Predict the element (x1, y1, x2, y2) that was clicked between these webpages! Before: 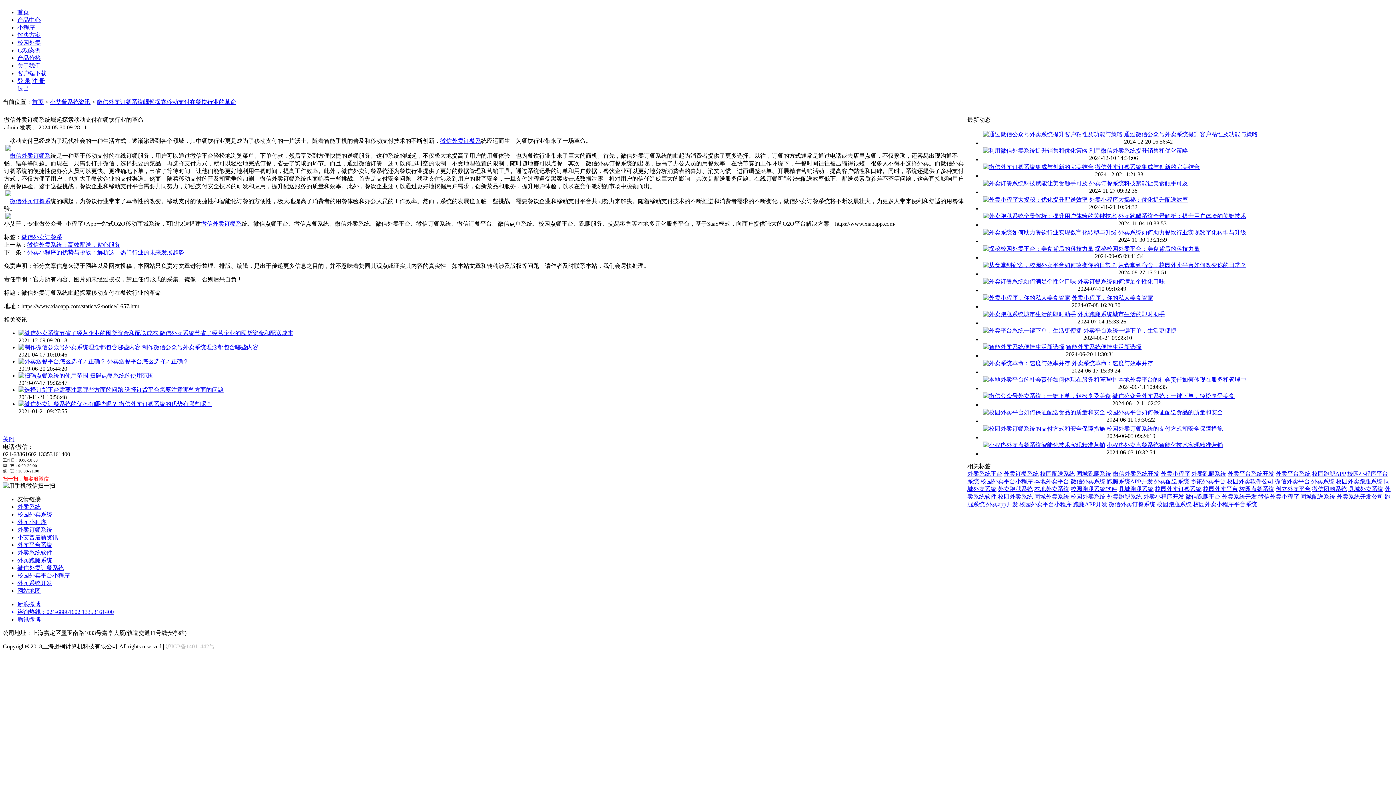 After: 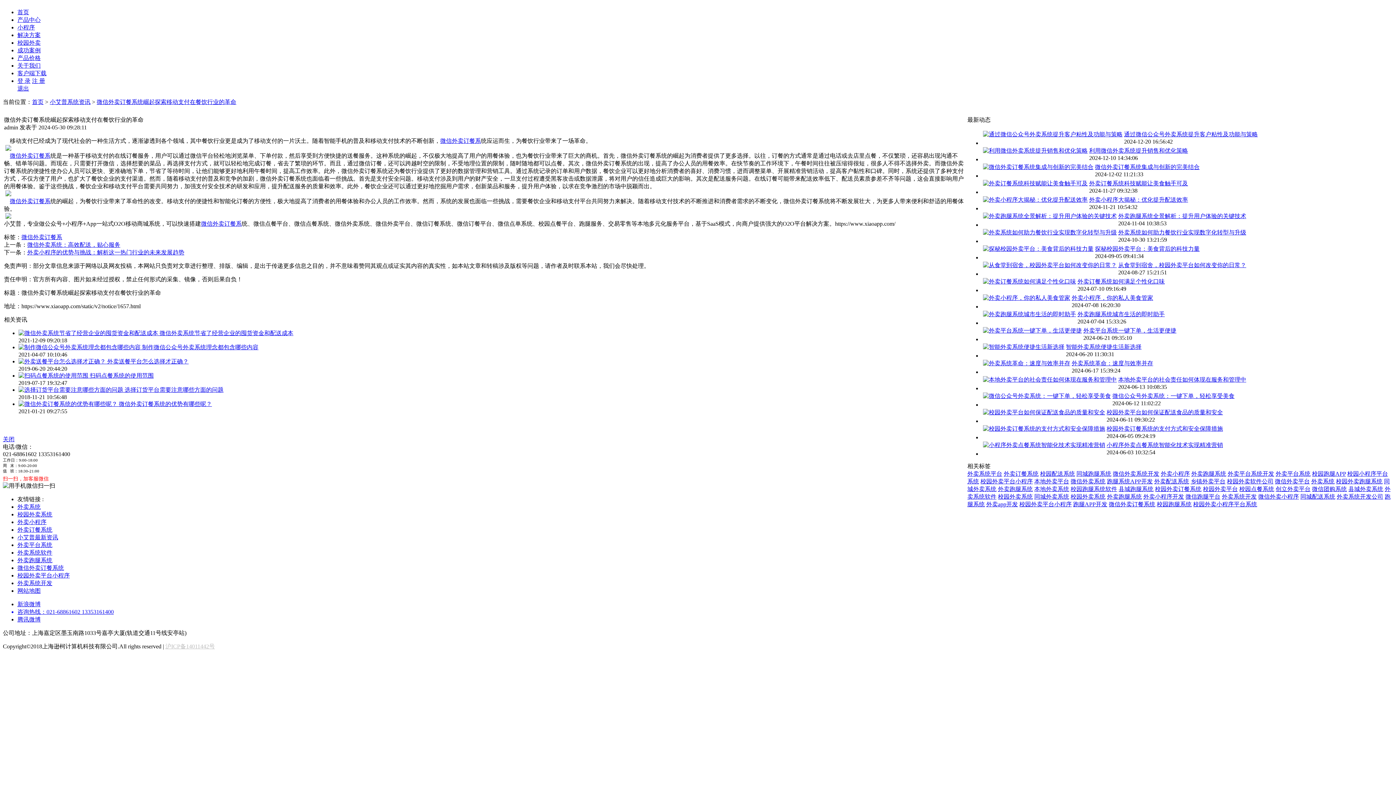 Action: label: 校园外卖平台 bbox: (1203, 486, 1238, 492)